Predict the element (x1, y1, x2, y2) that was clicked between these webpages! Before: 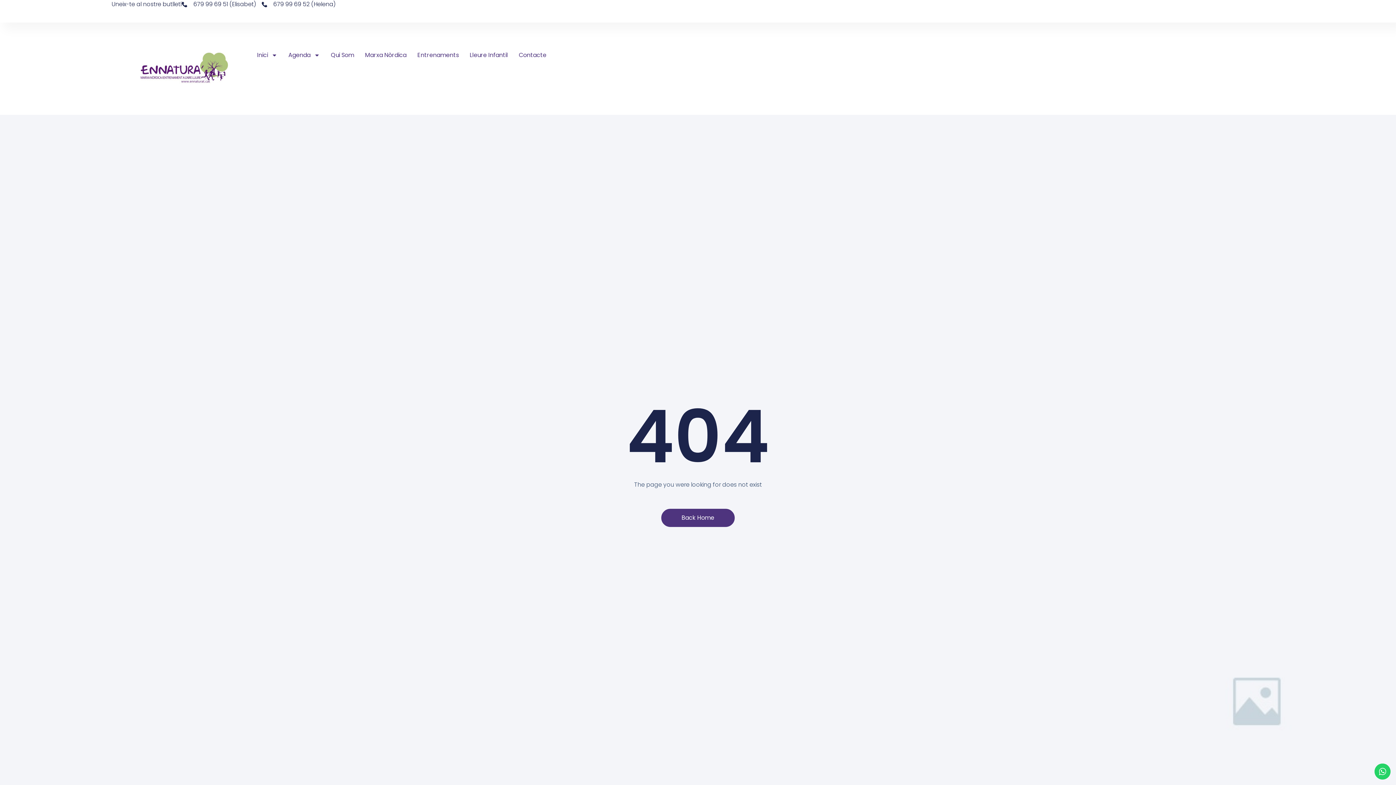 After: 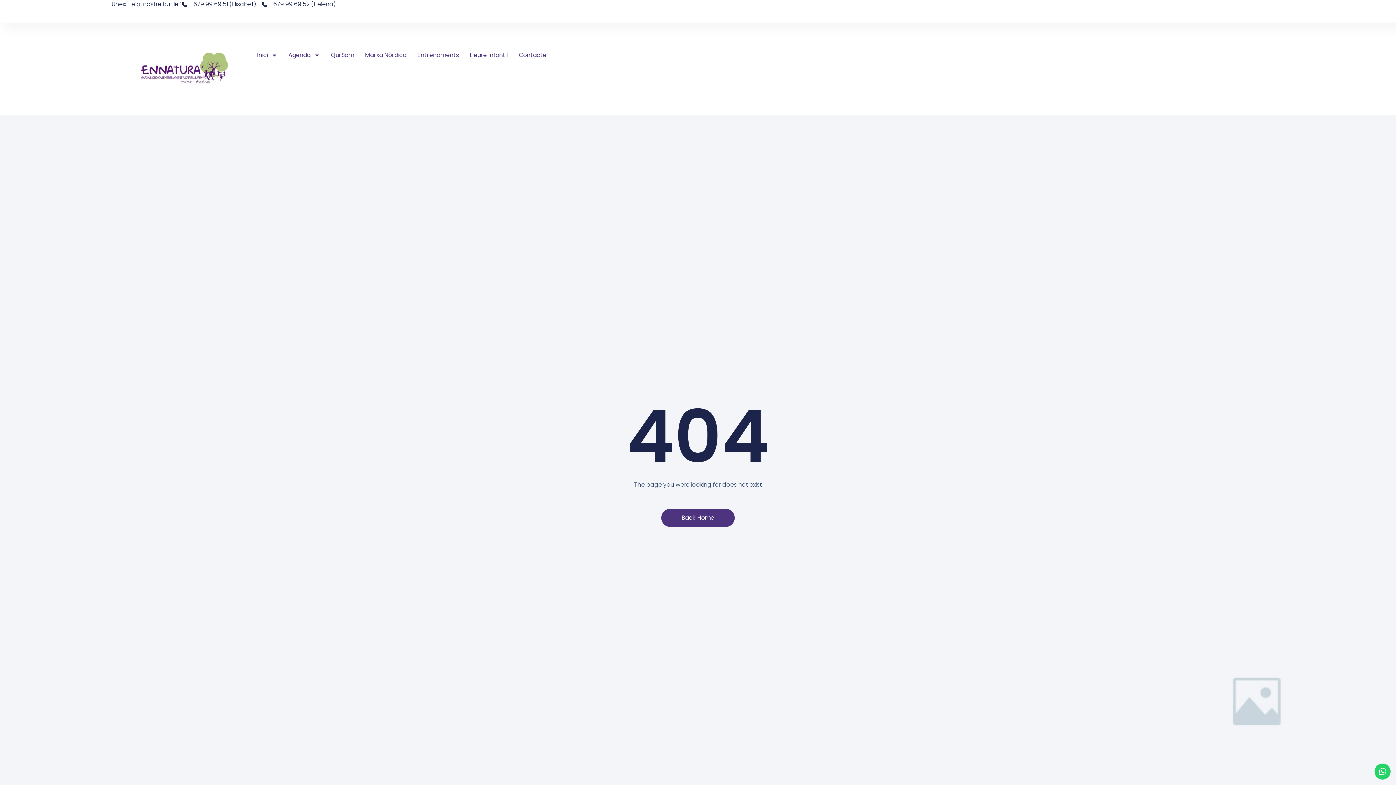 Action: bbox: (261, 0, 335, 8) label: 679 99 69 52 (Helena)